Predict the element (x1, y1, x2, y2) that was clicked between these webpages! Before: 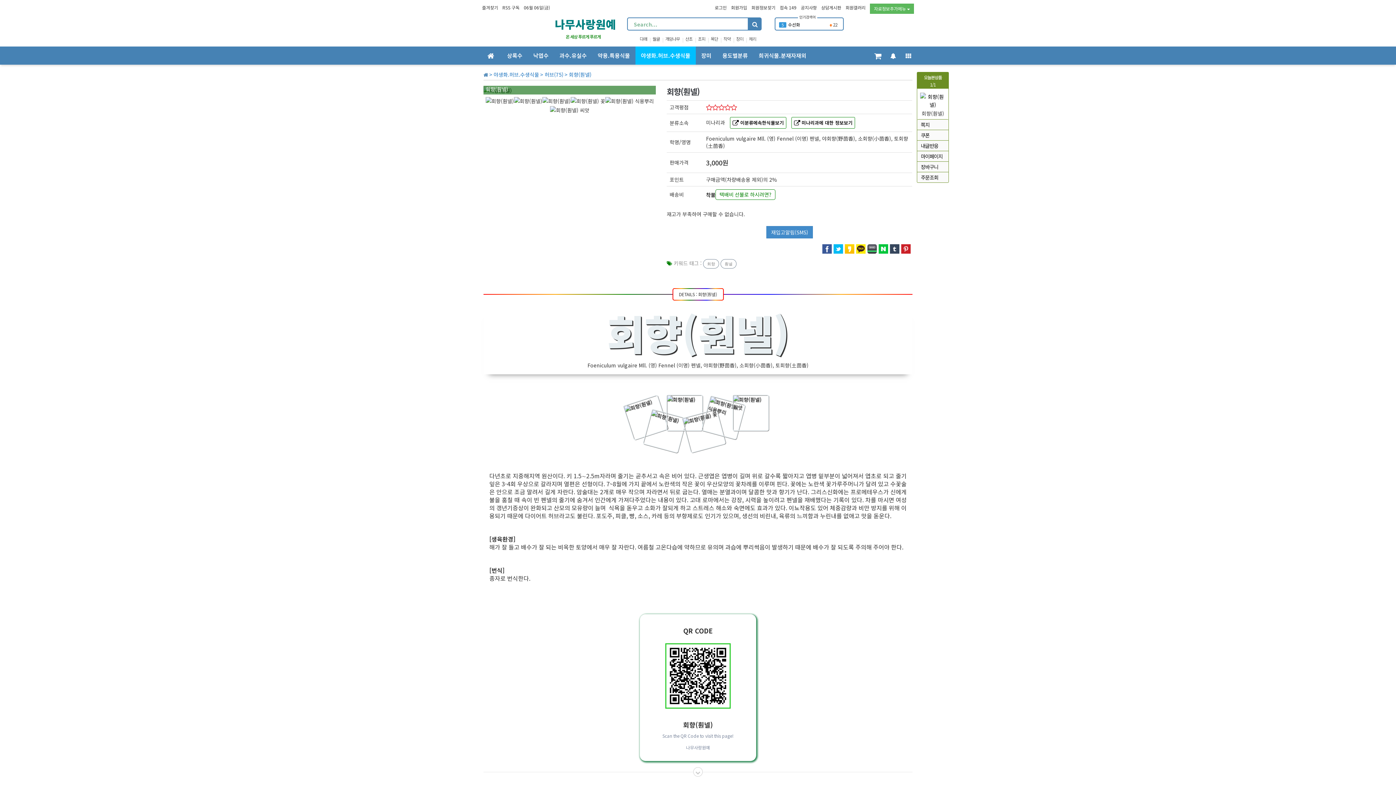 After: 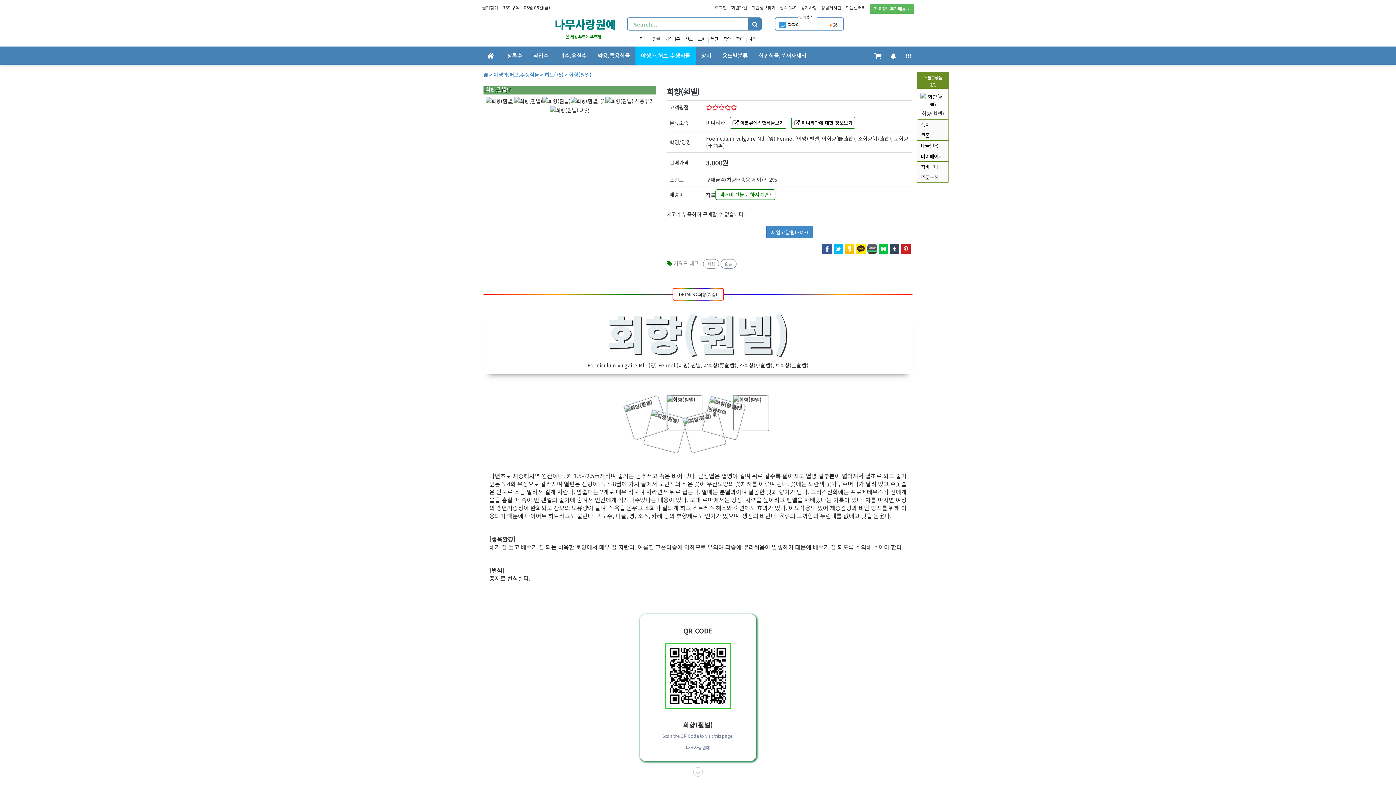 Action: bbox: (833, 244, 843, 252)